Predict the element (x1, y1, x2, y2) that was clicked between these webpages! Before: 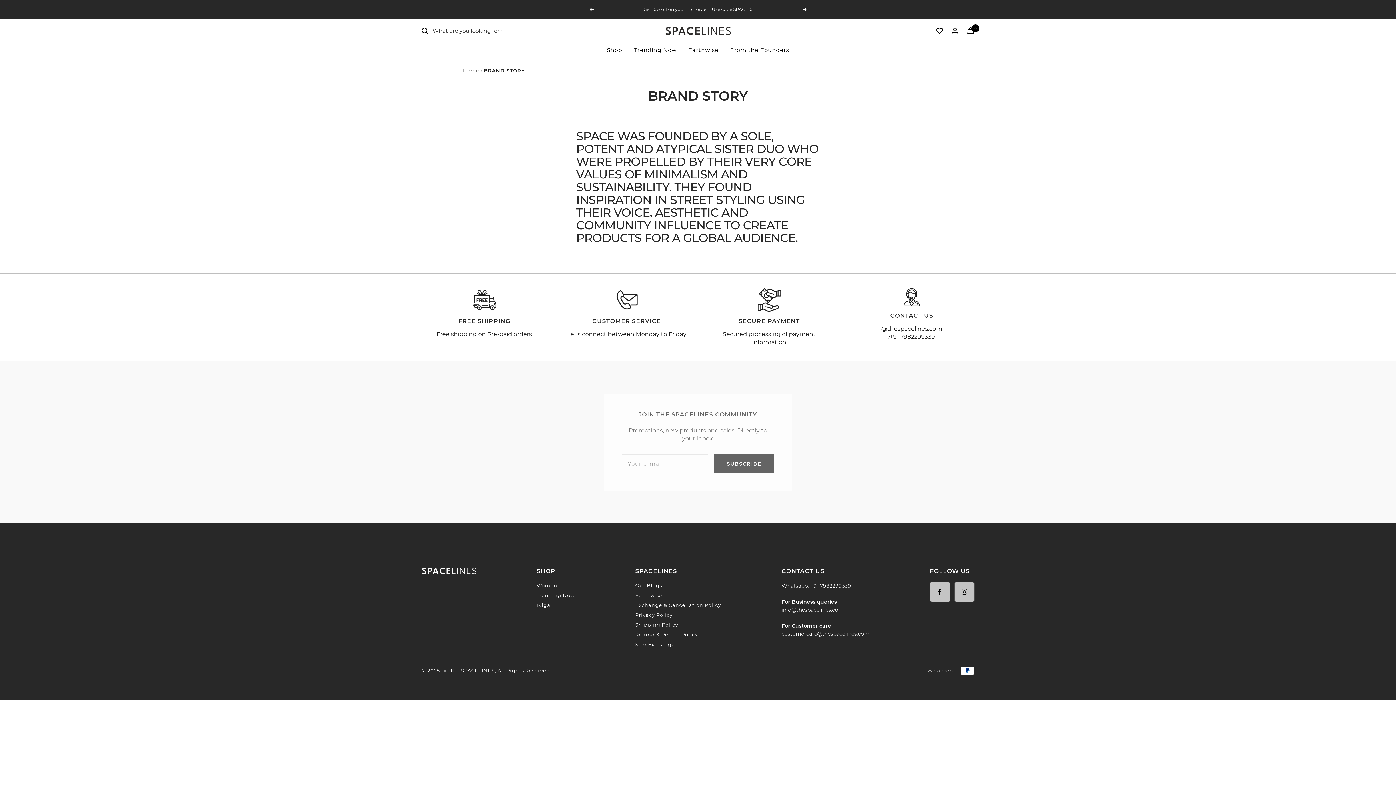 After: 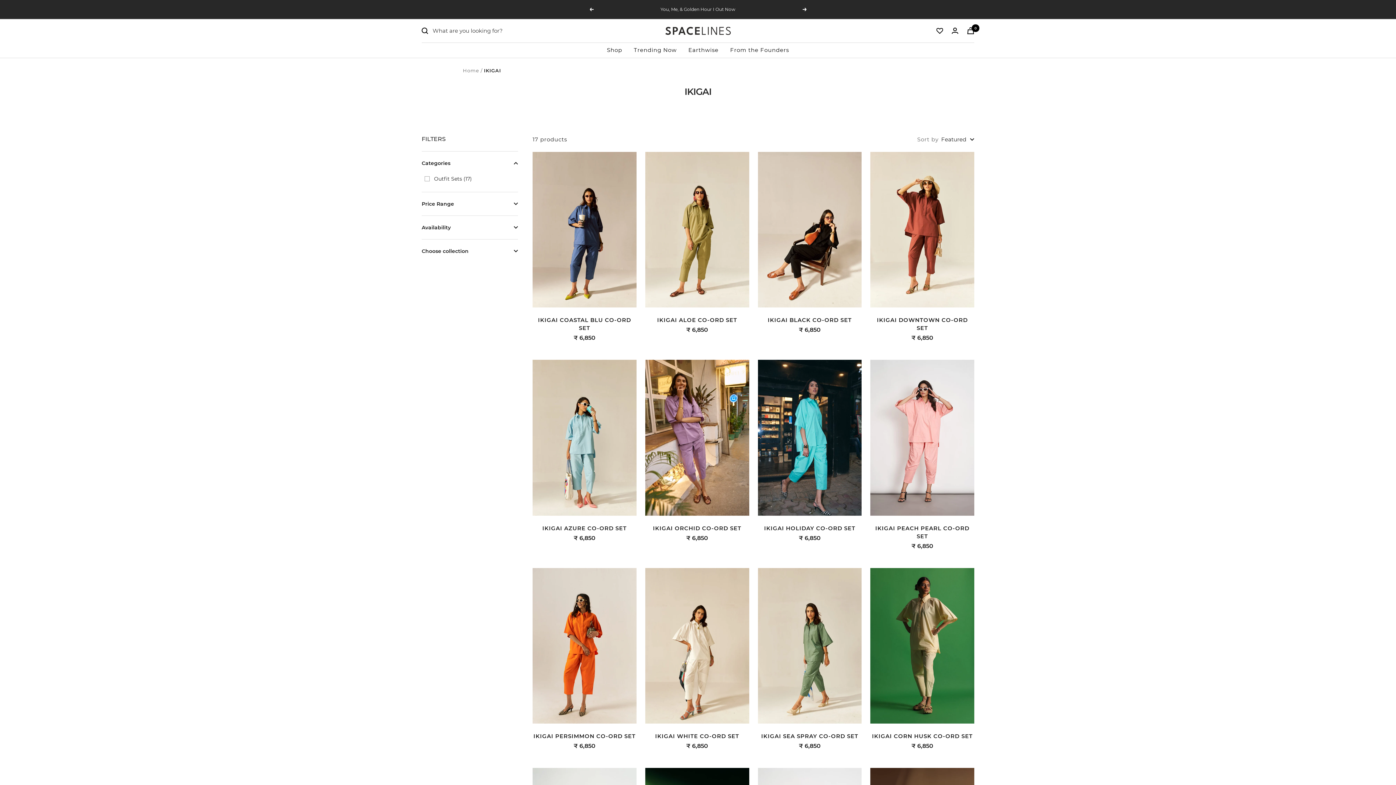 Action: bbox: (536, 601, 552, 609) label: Ikigai